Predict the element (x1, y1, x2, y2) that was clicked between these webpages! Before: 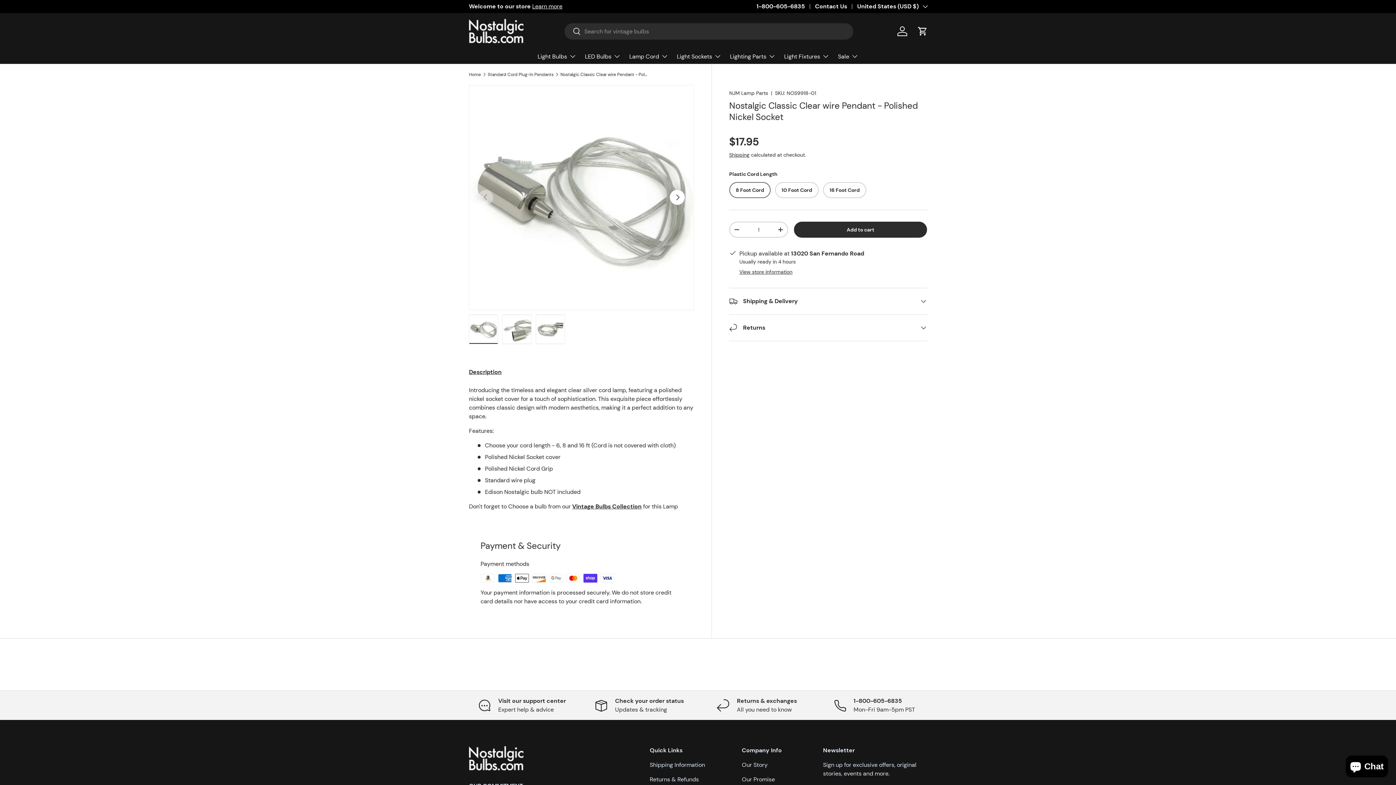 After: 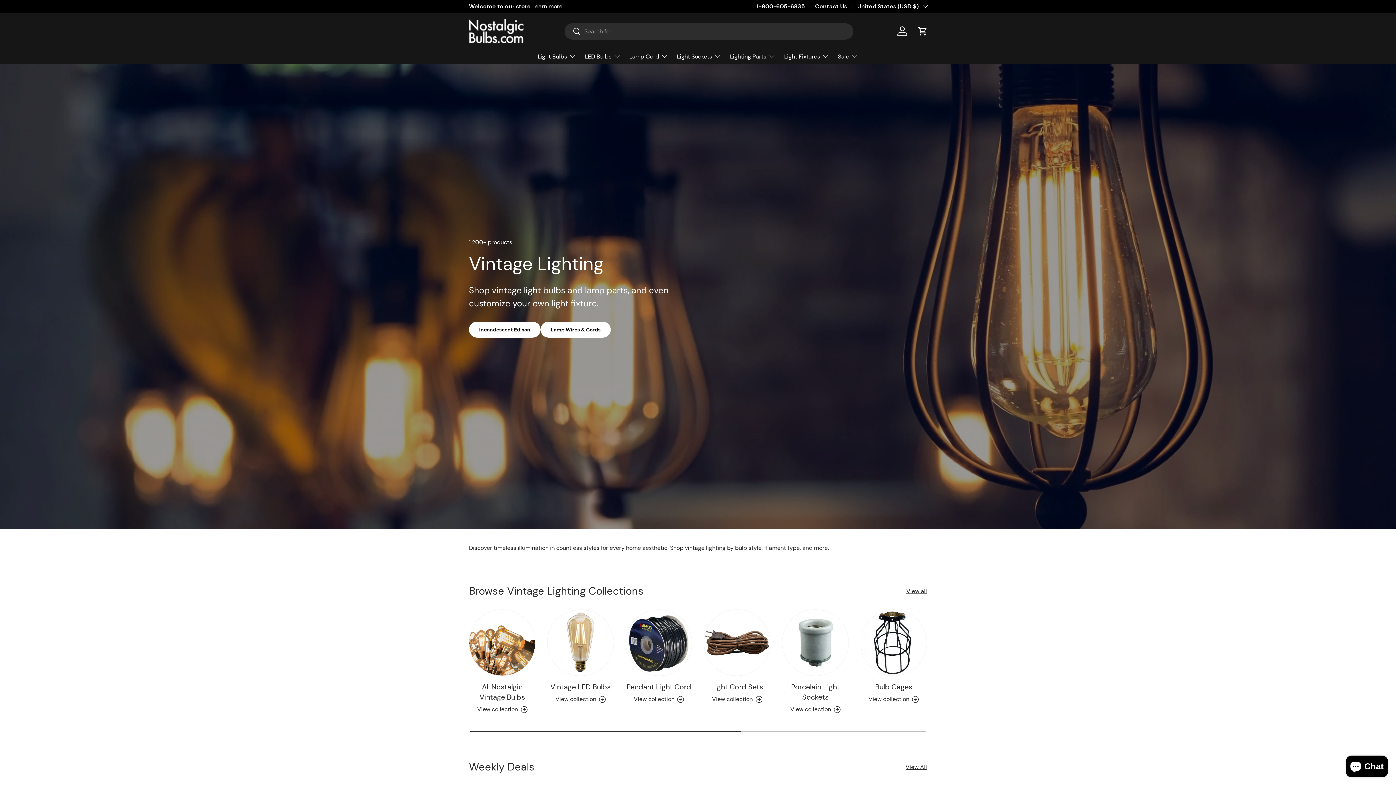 Action: label: Home bbox: (469, 71, 481, 77)